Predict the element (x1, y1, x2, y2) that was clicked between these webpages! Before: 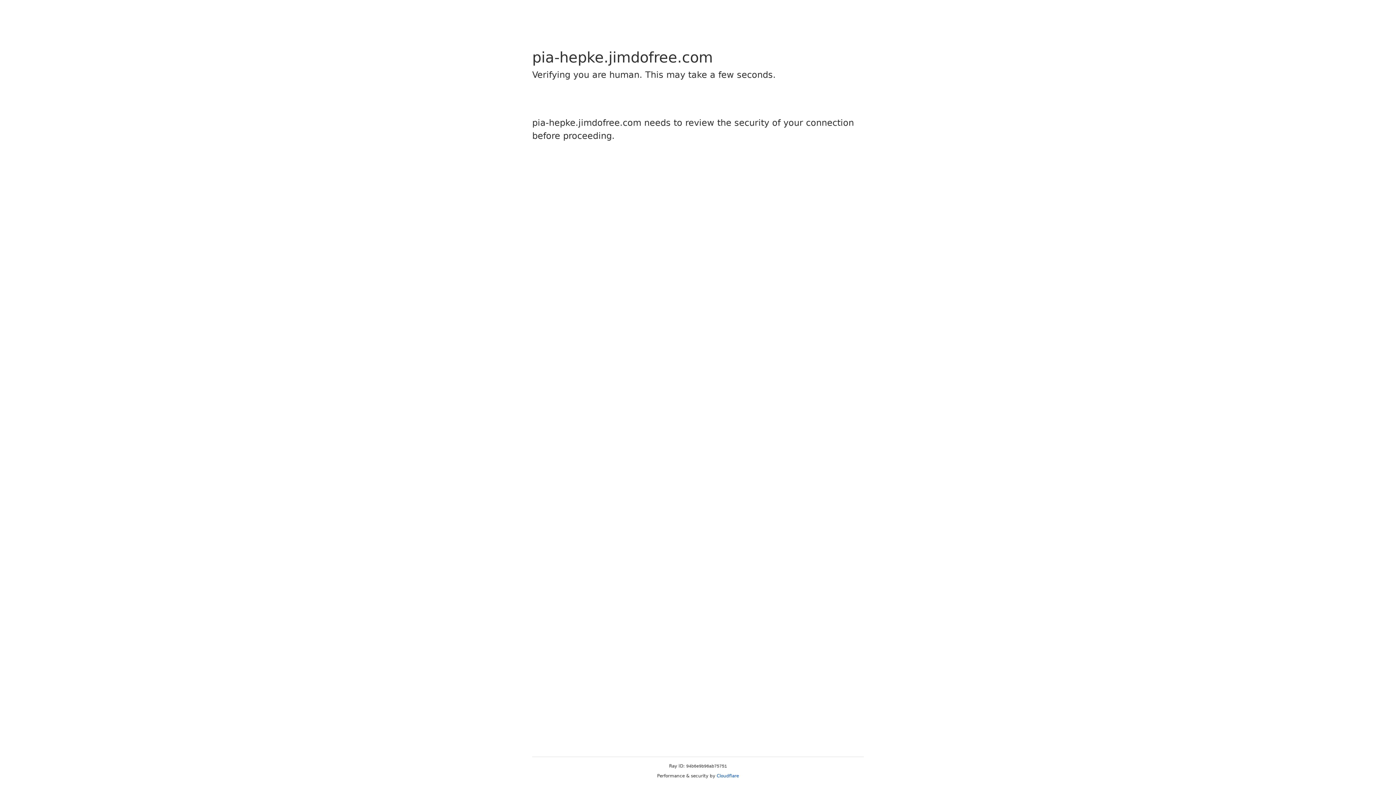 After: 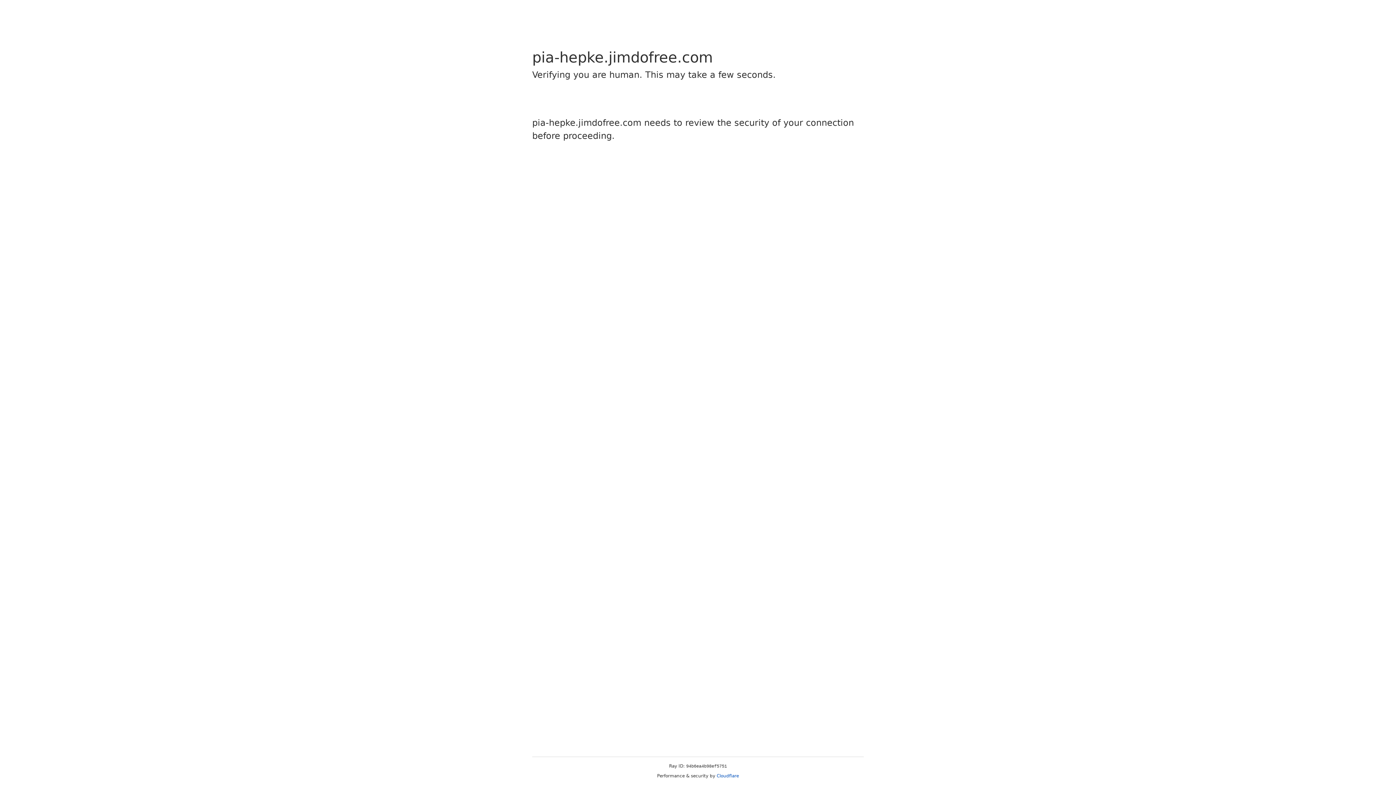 Action: label: Cloudflare bbox: (716, 773, 739, 778)